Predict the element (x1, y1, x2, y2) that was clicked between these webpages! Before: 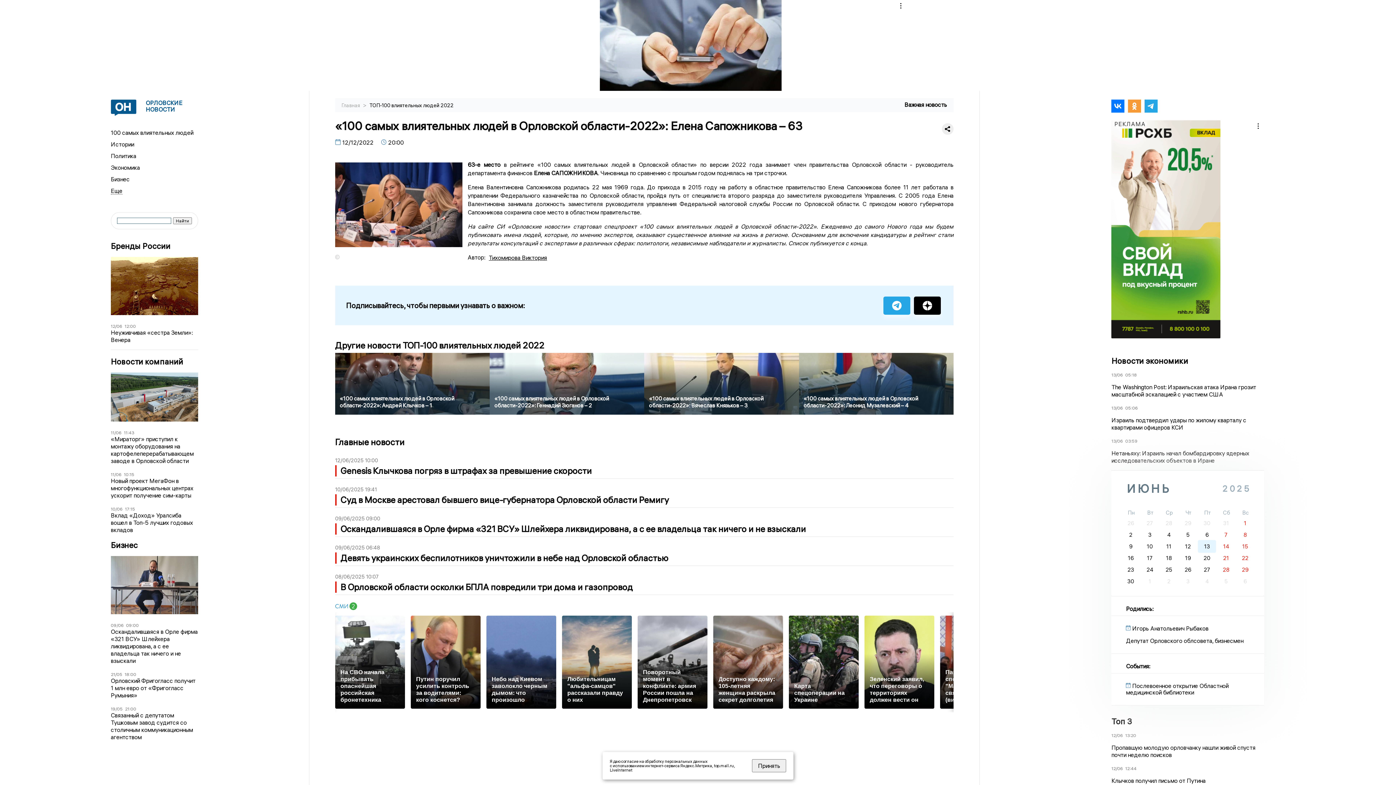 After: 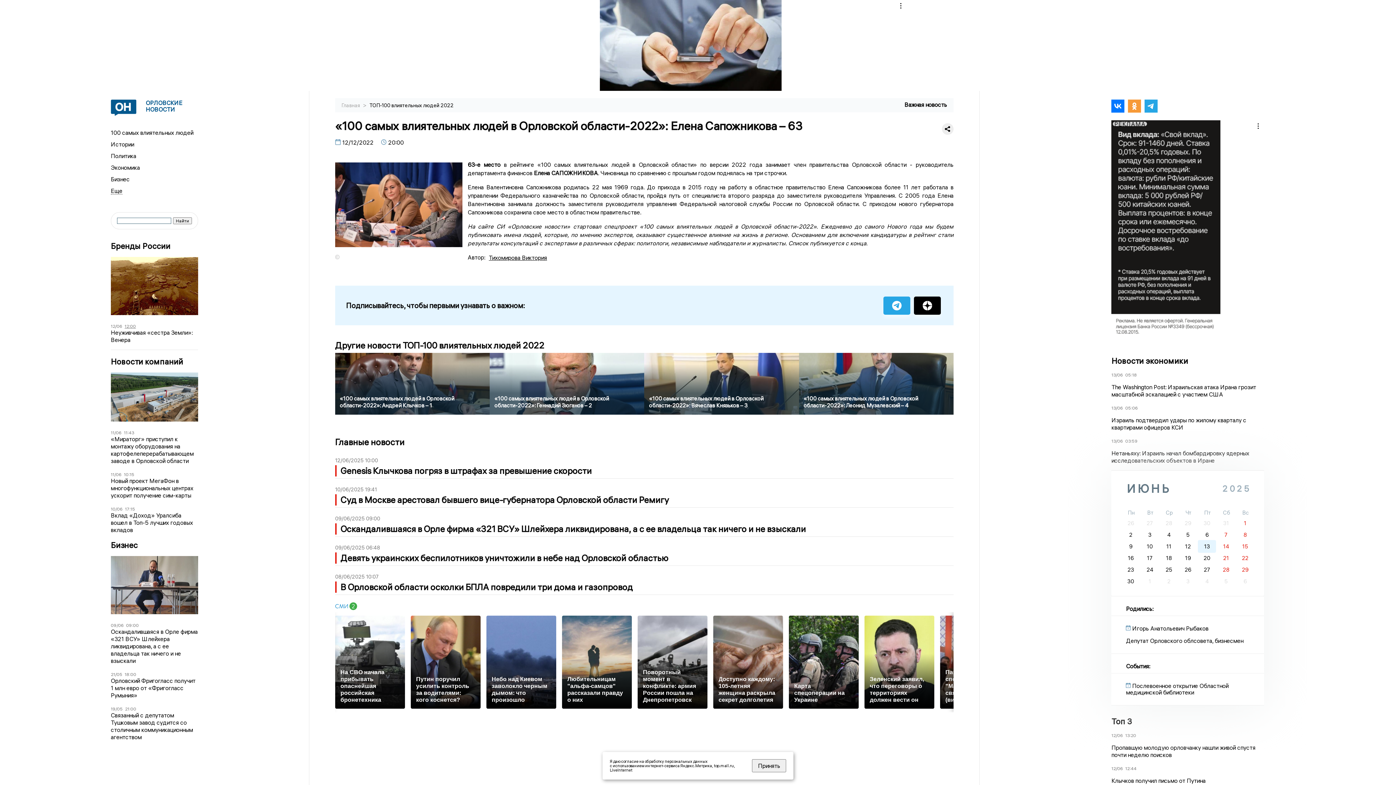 Action: bbox: (128, 159, 138, 164) label: 12:00